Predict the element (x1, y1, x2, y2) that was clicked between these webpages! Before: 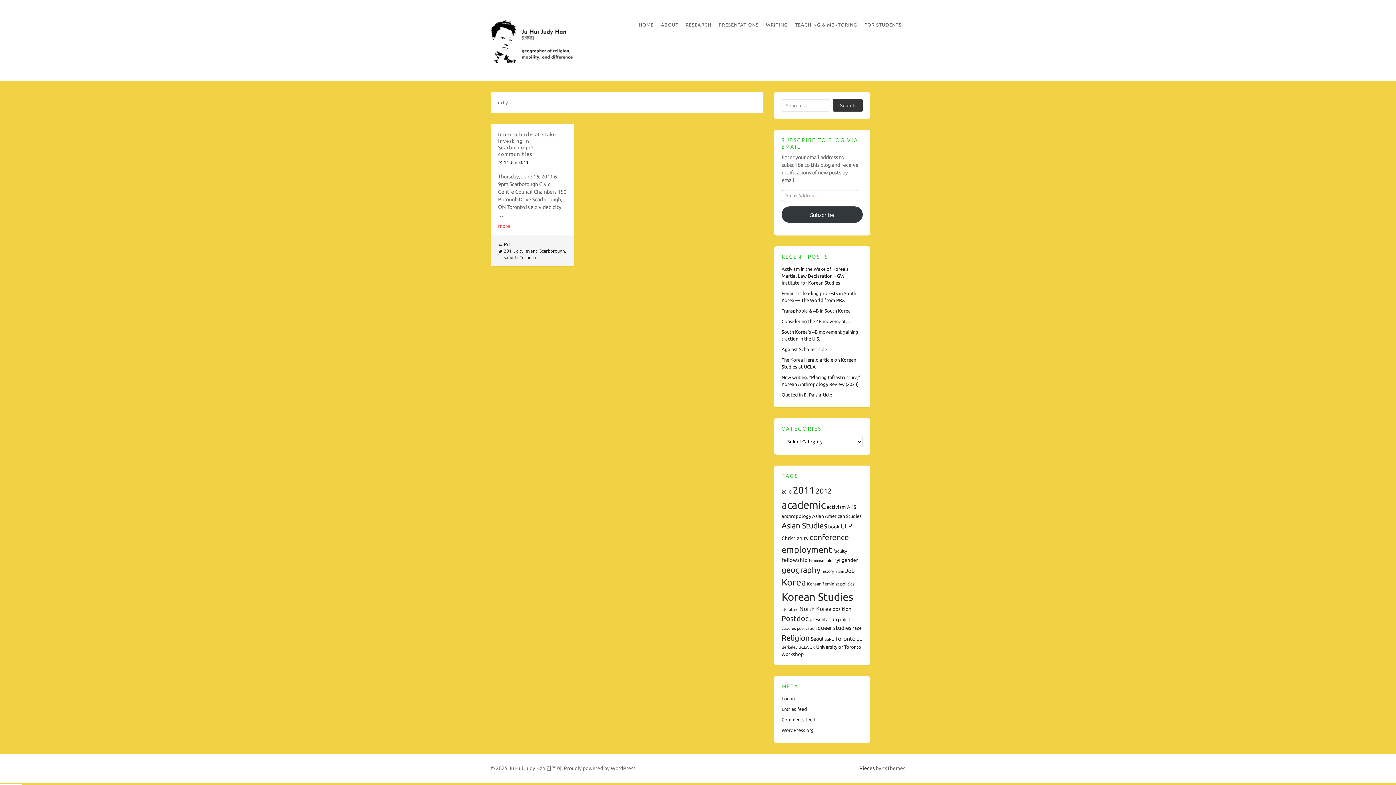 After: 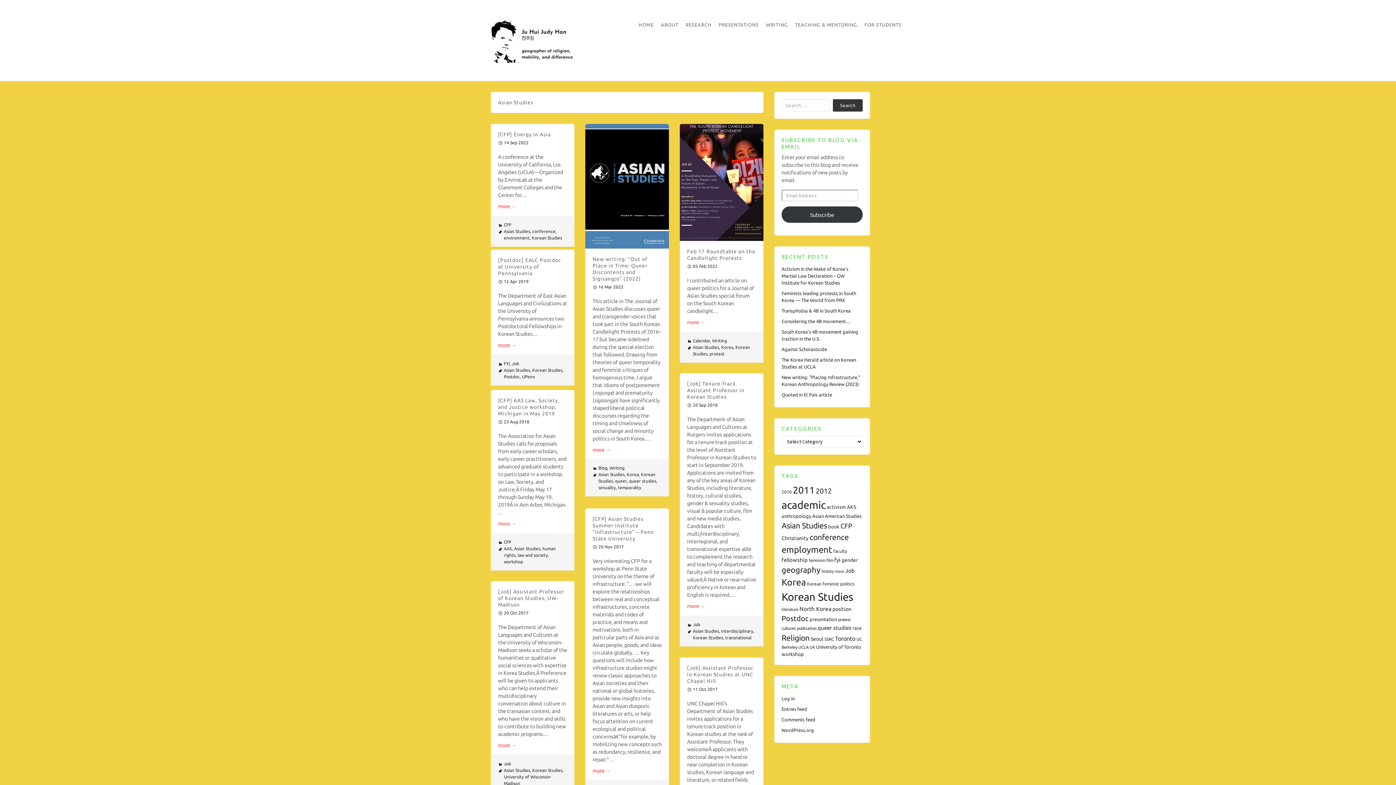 Action: bbox: (781, 521, 827, 530) label: Asian Studies (35 items)